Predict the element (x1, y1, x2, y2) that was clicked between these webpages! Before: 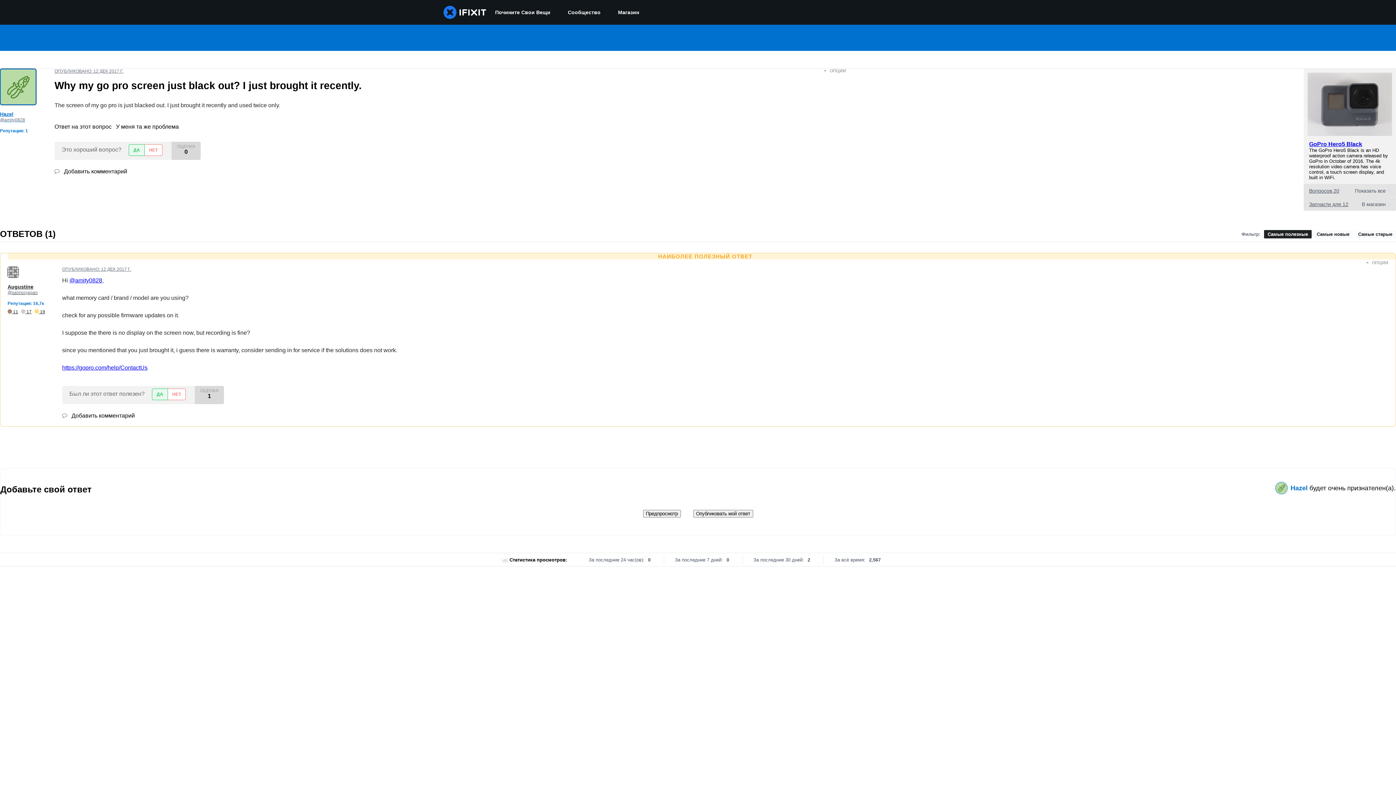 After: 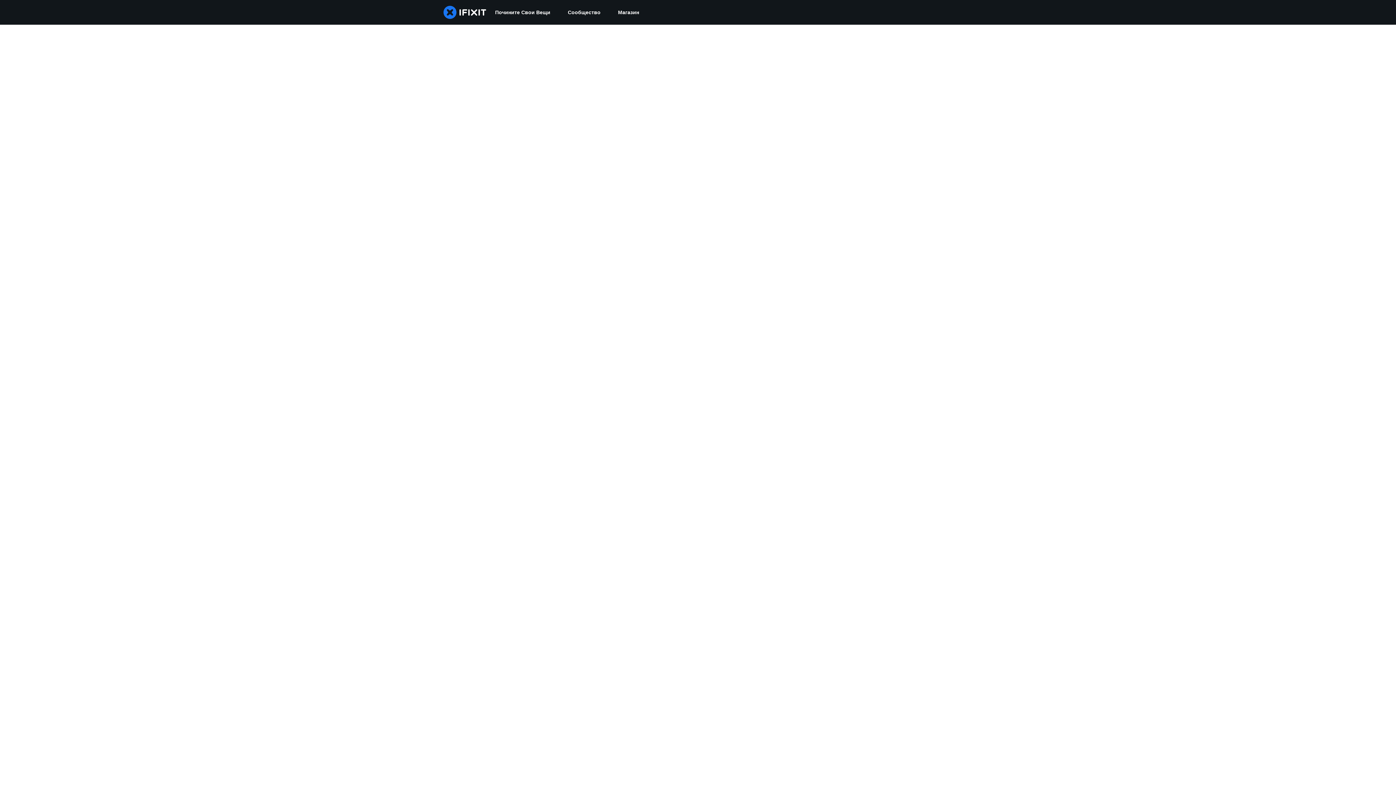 Action: bbox: (7, 266, 18, 277)